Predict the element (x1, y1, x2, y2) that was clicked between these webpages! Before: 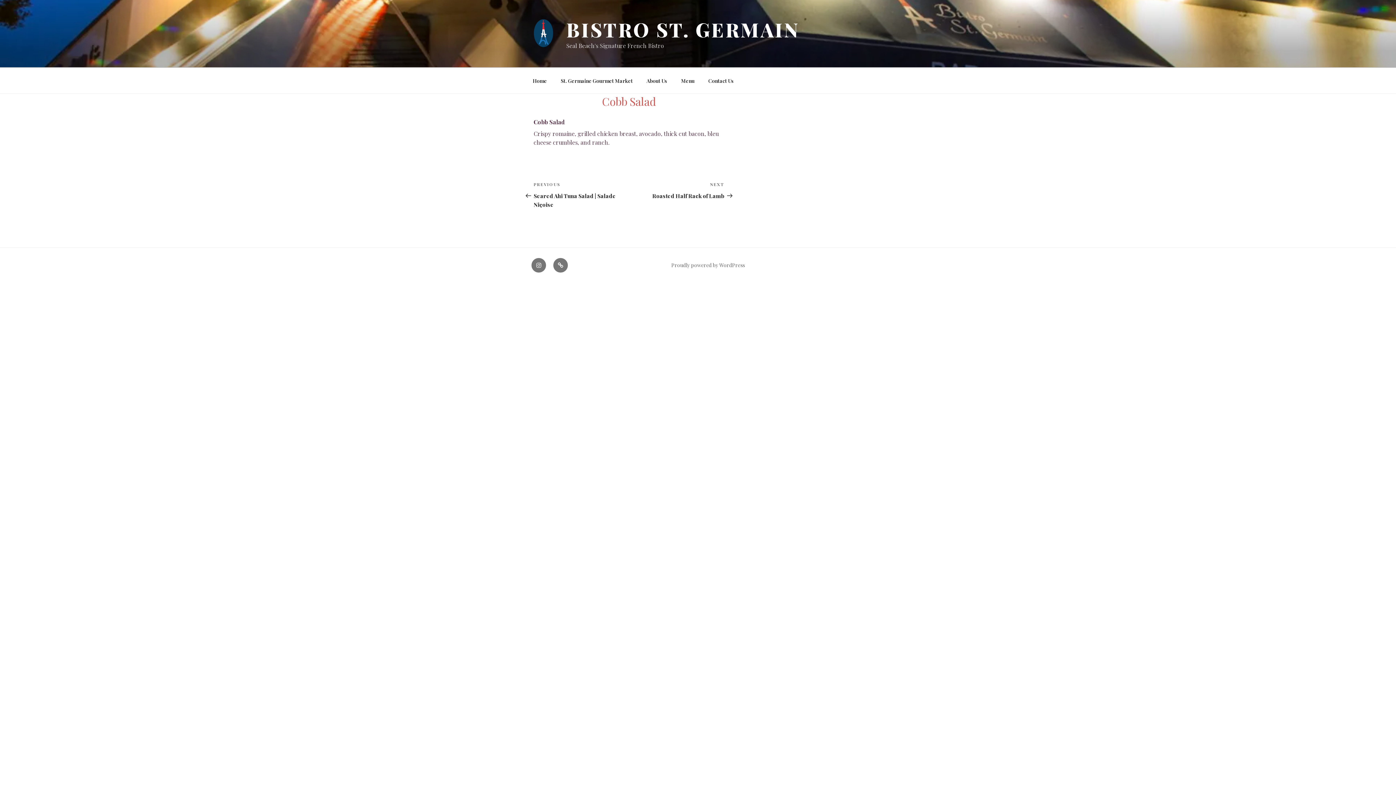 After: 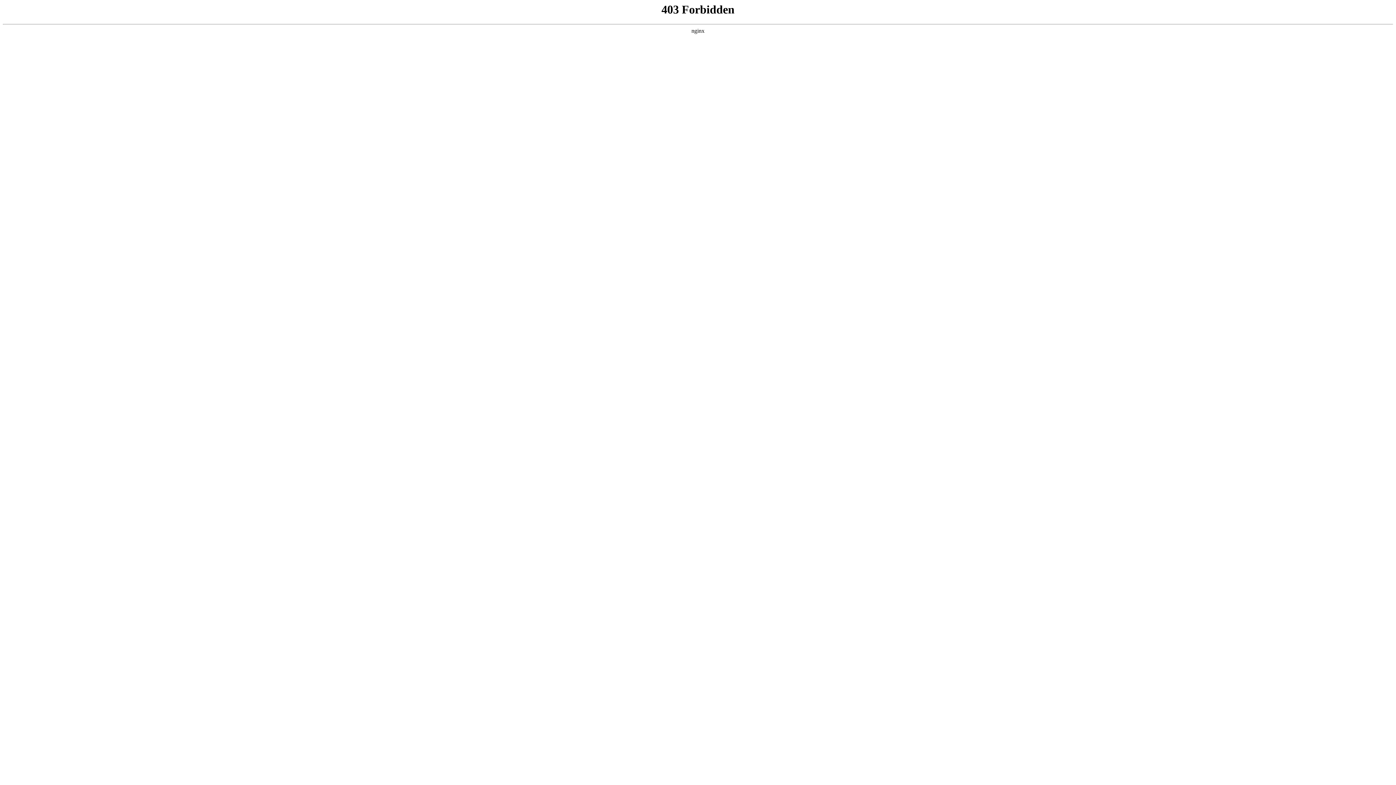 Action: label: Proudly powered by WordPress bbox: (671, 261, 744, 268)